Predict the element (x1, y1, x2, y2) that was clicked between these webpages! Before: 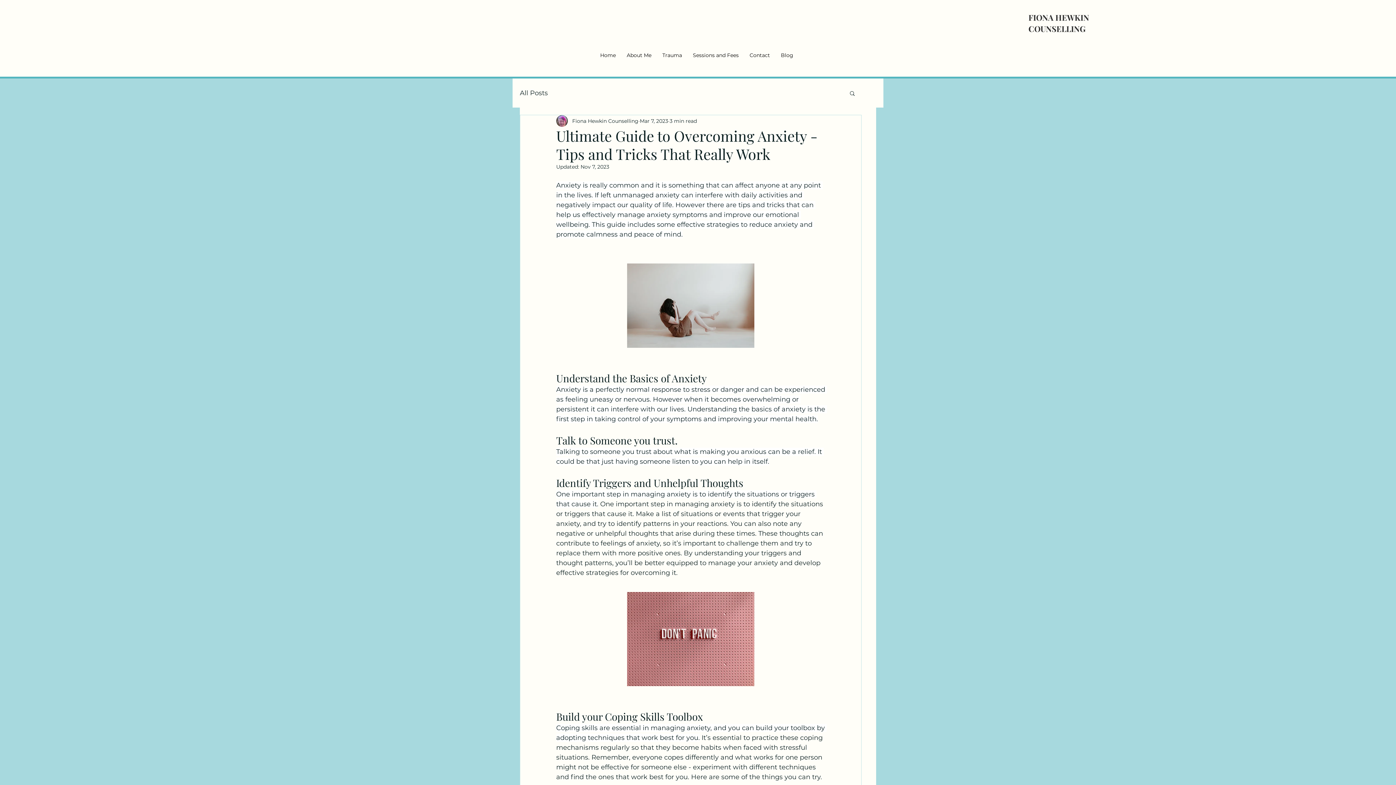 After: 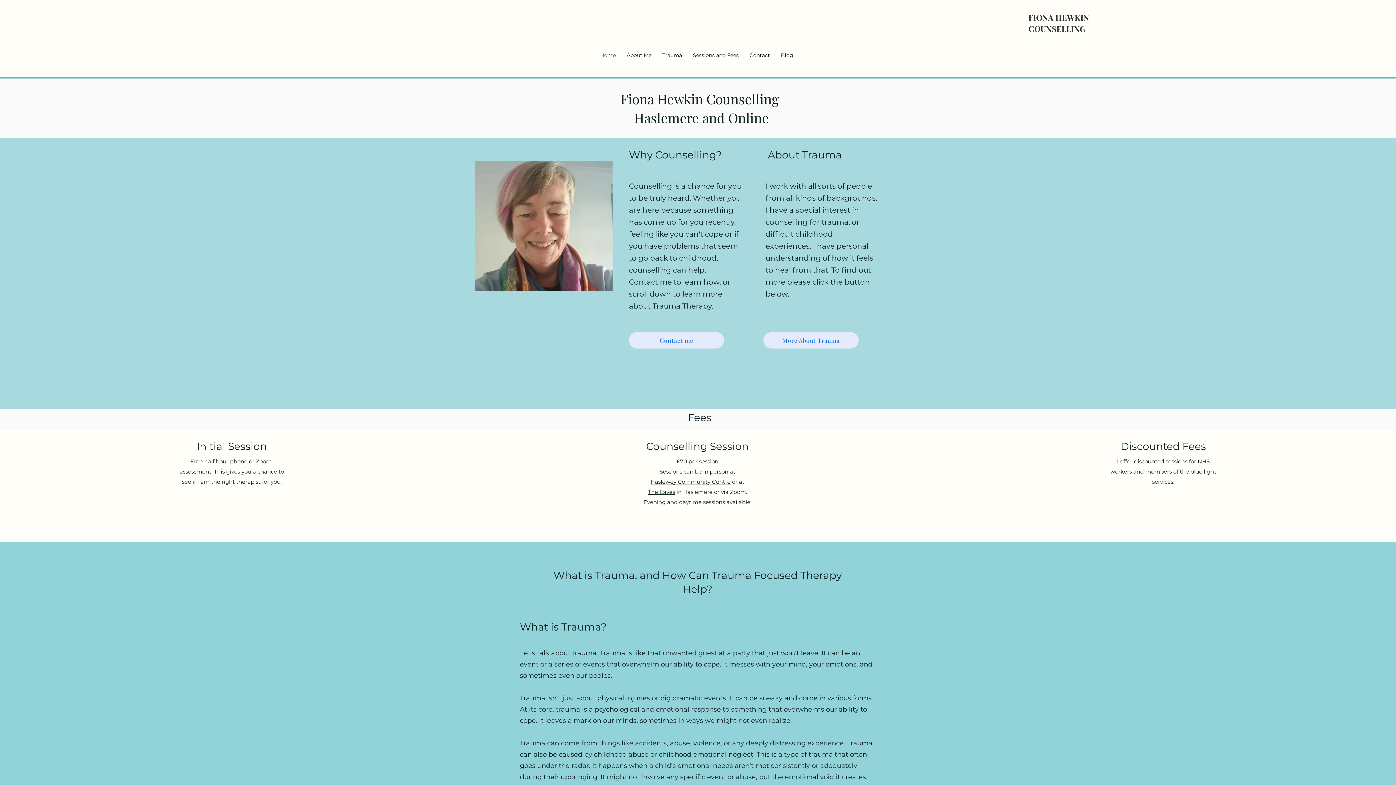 Action: bbox: (594, 40, 621, 70) label: Home